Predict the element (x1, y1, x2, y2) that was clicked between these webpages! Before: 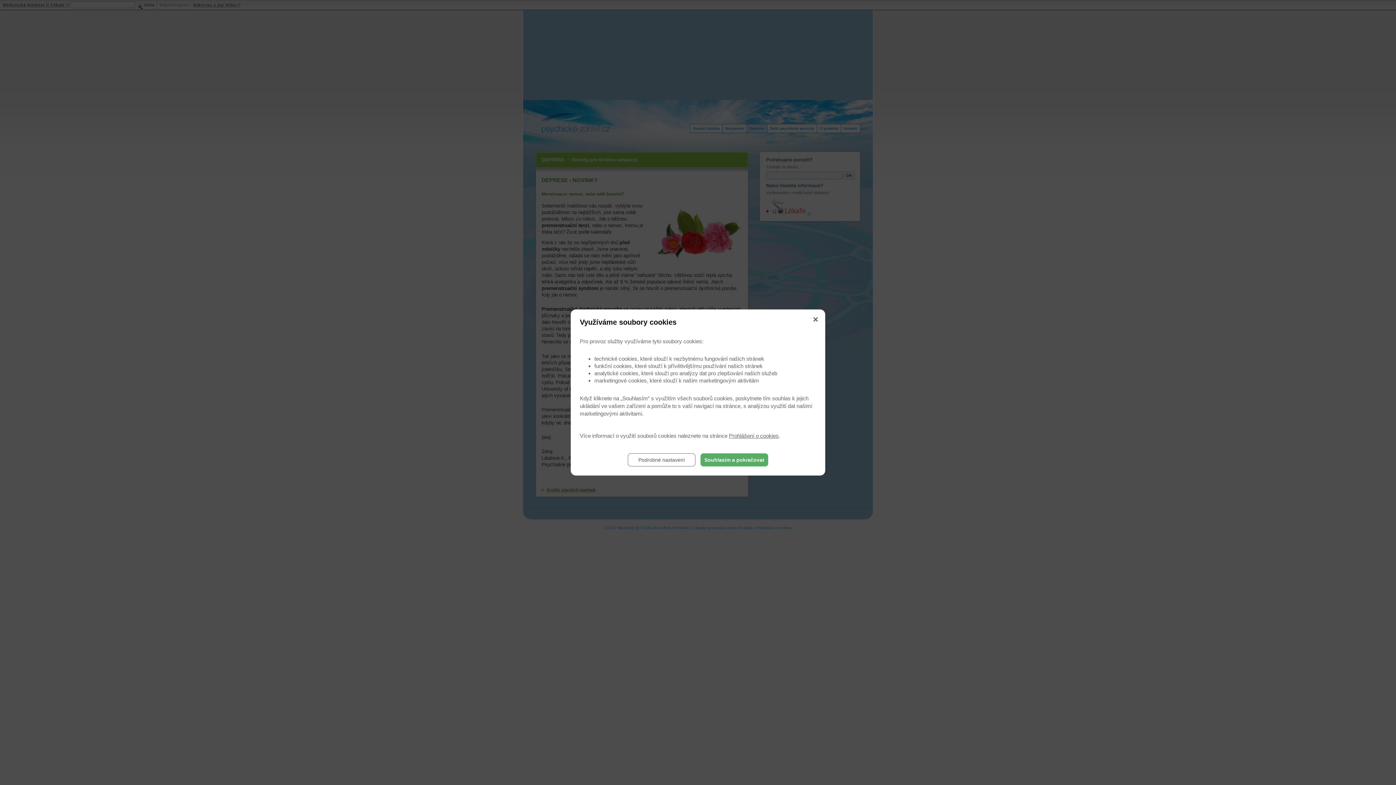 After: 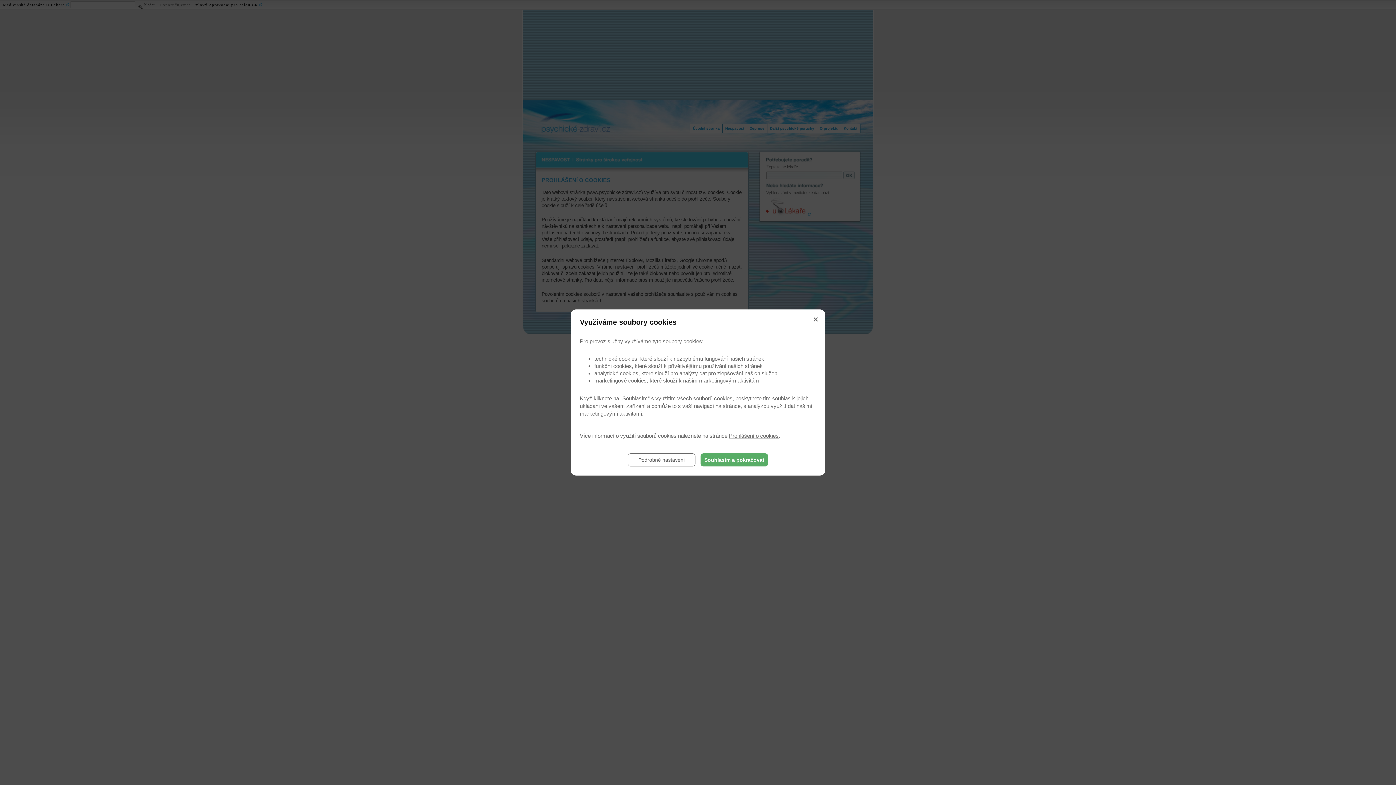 Action: bbox: (729, 432, 778, 439) label: Prohlášení o cookies